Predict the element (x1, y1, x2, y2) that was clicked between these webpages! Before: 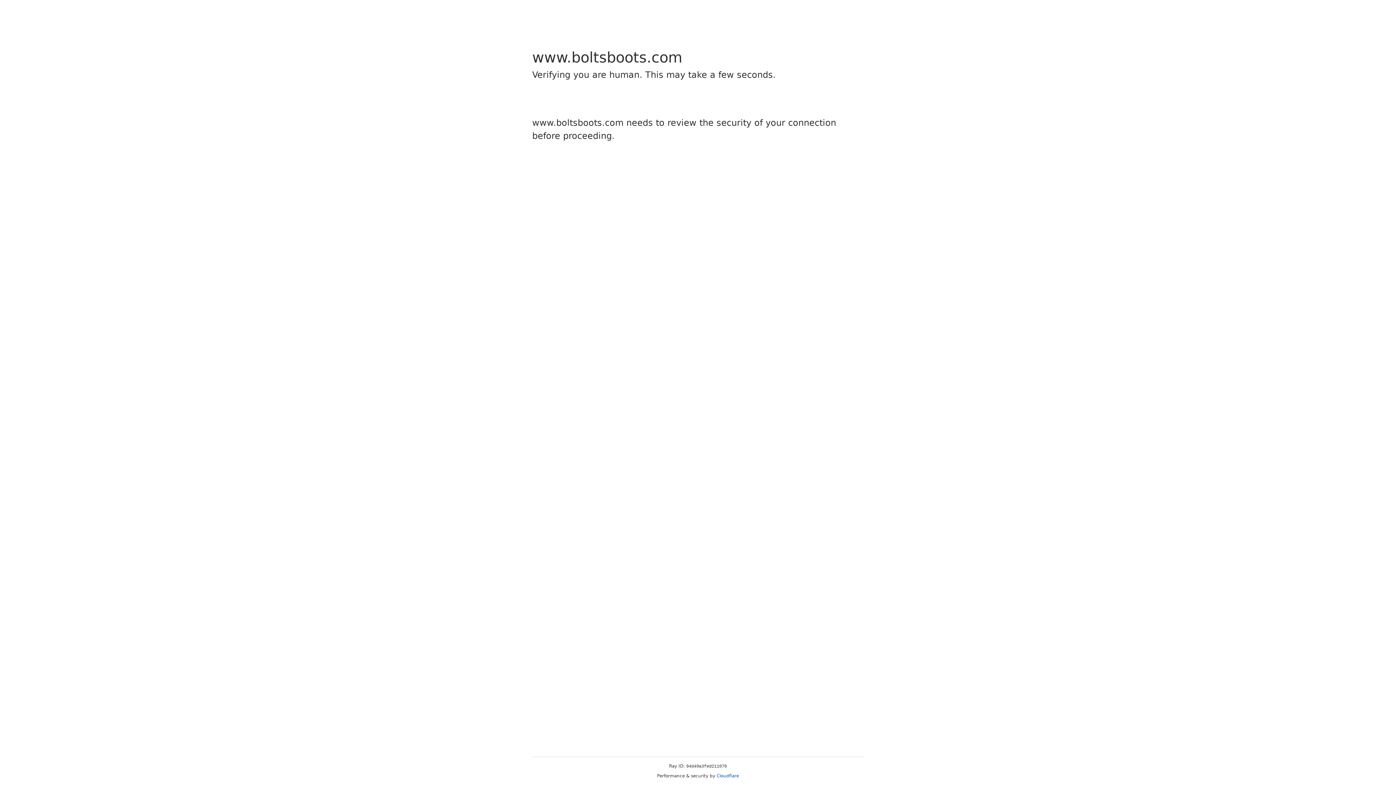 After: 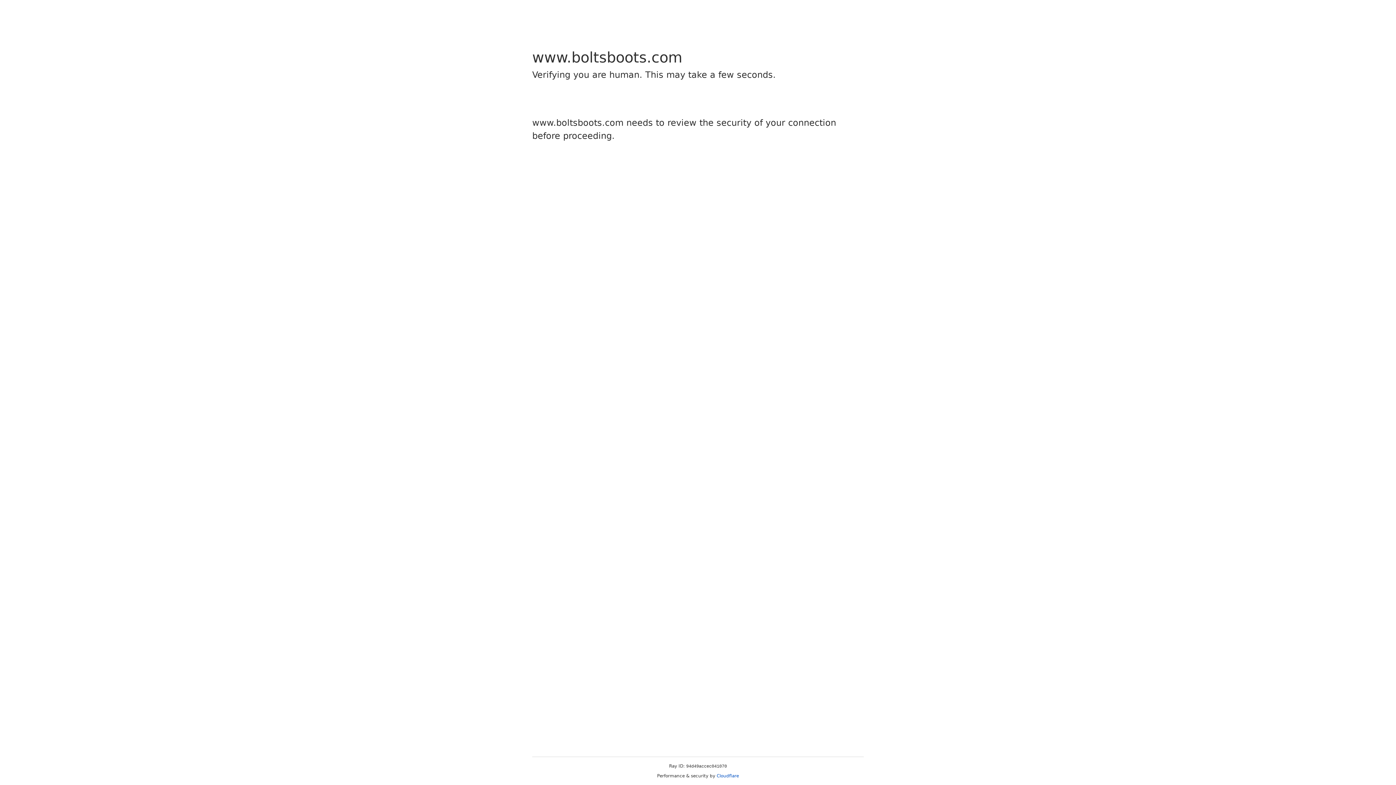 Action: label: Cloudflare bbox: (716, 773, 739, 778)